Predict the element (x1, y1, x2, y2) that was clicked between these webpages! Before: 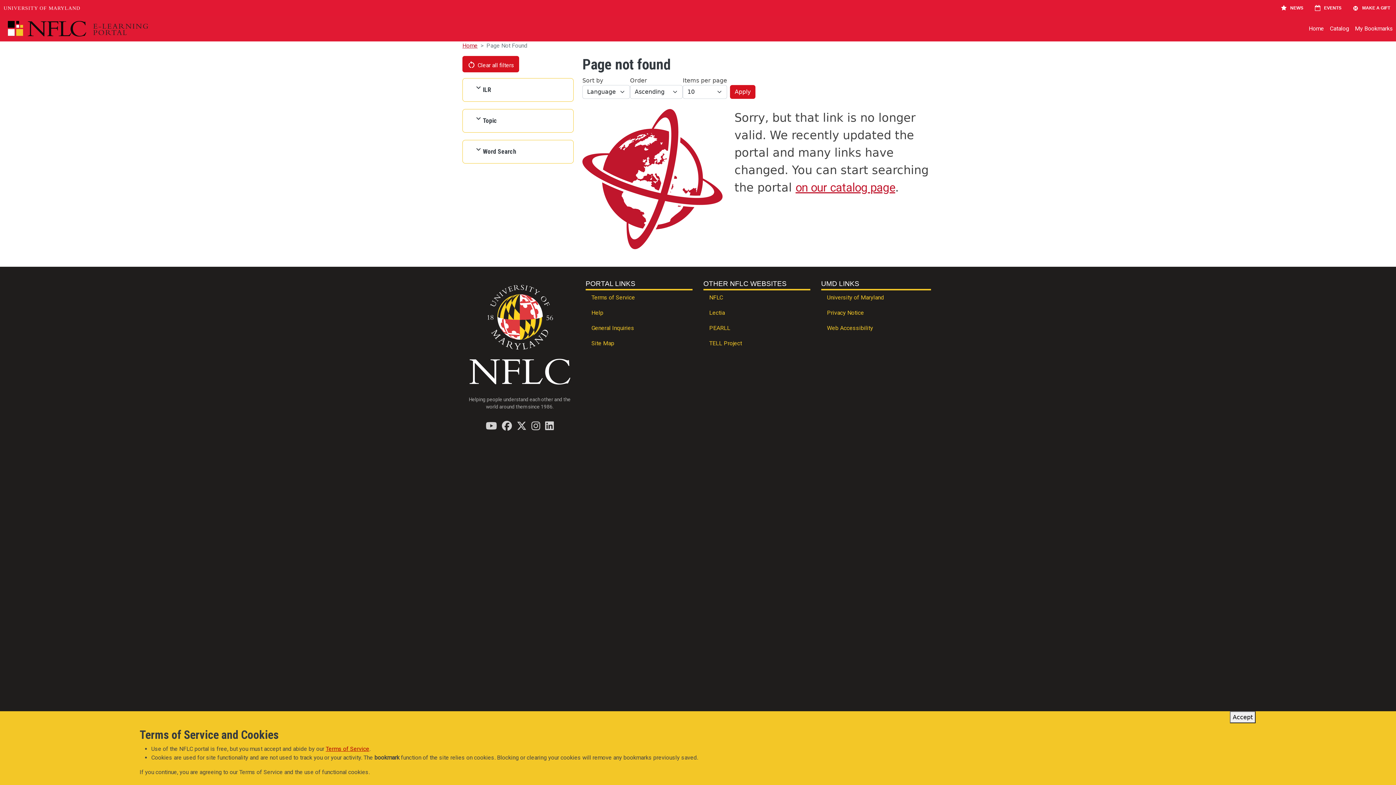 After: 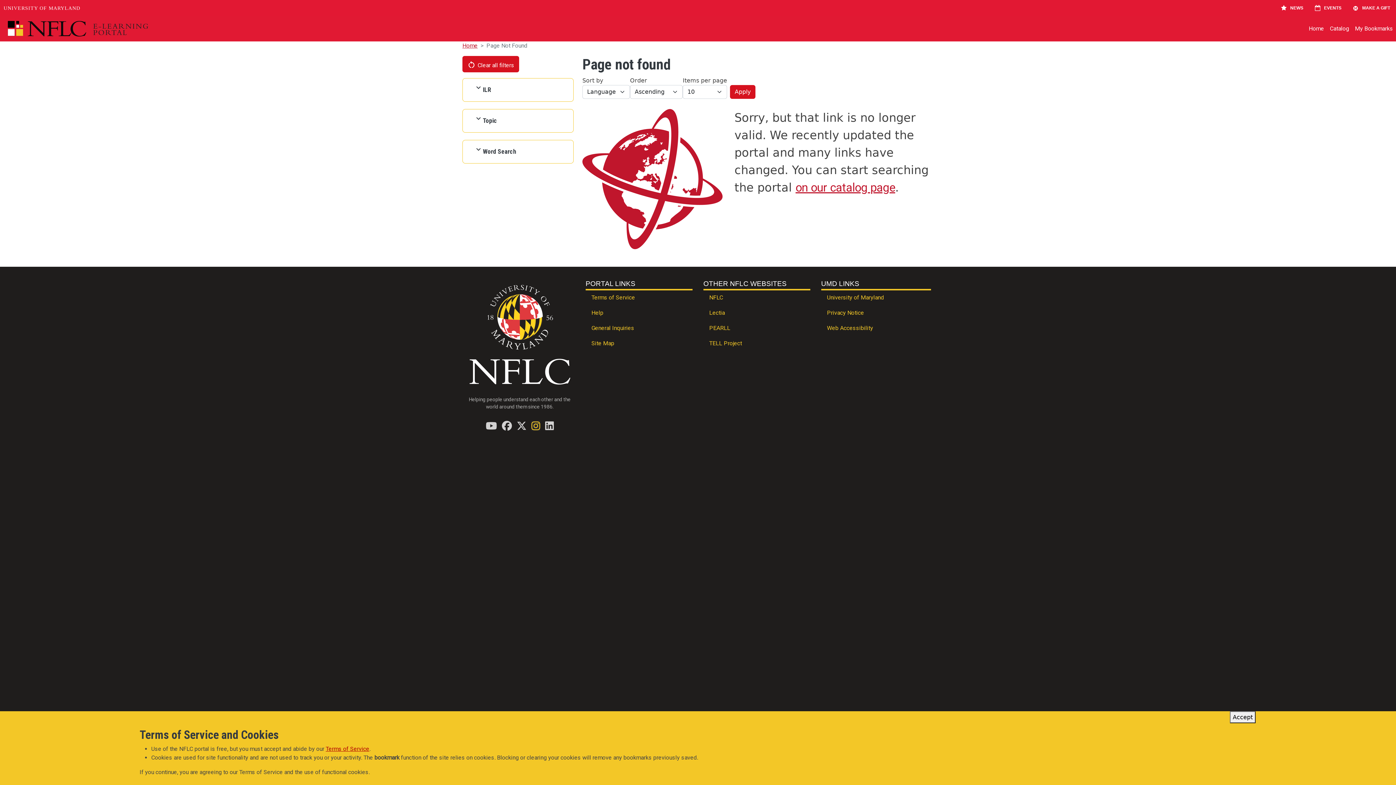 Action: label: Find / Follow us on Instagram bbox: (531, 421, 540, 430)